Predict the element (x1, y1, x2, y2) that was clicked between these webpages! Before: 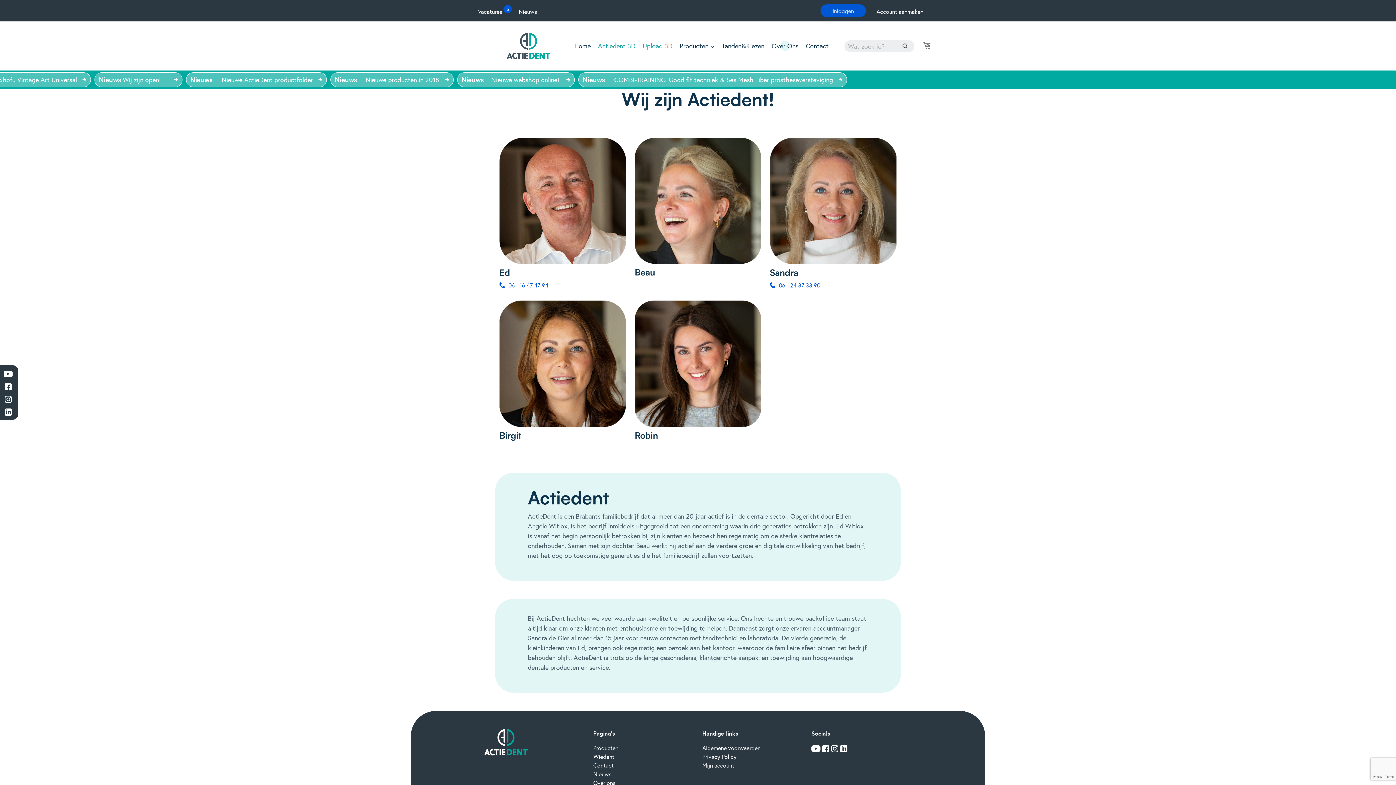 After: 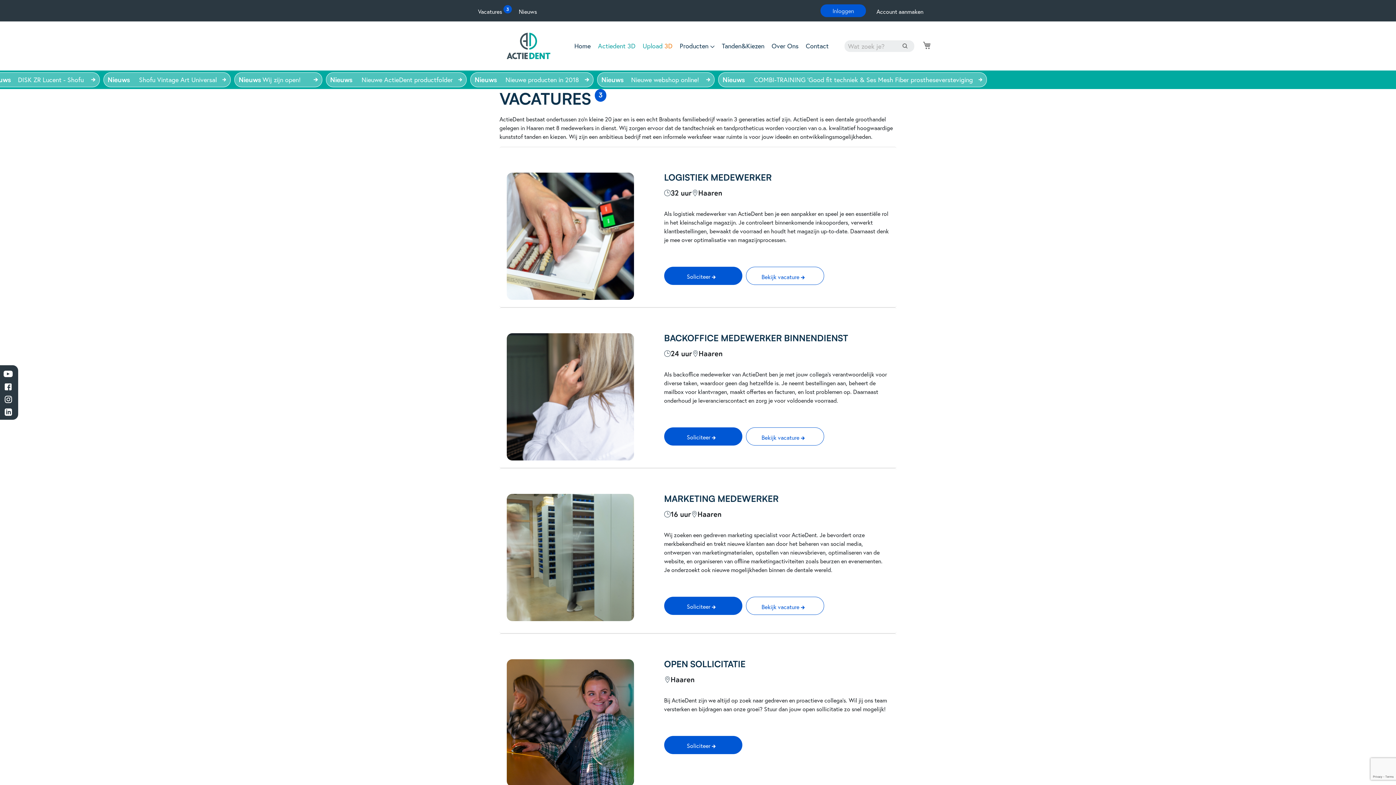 Action: label: Vacatures bbox: (478, 4, 502, 18)